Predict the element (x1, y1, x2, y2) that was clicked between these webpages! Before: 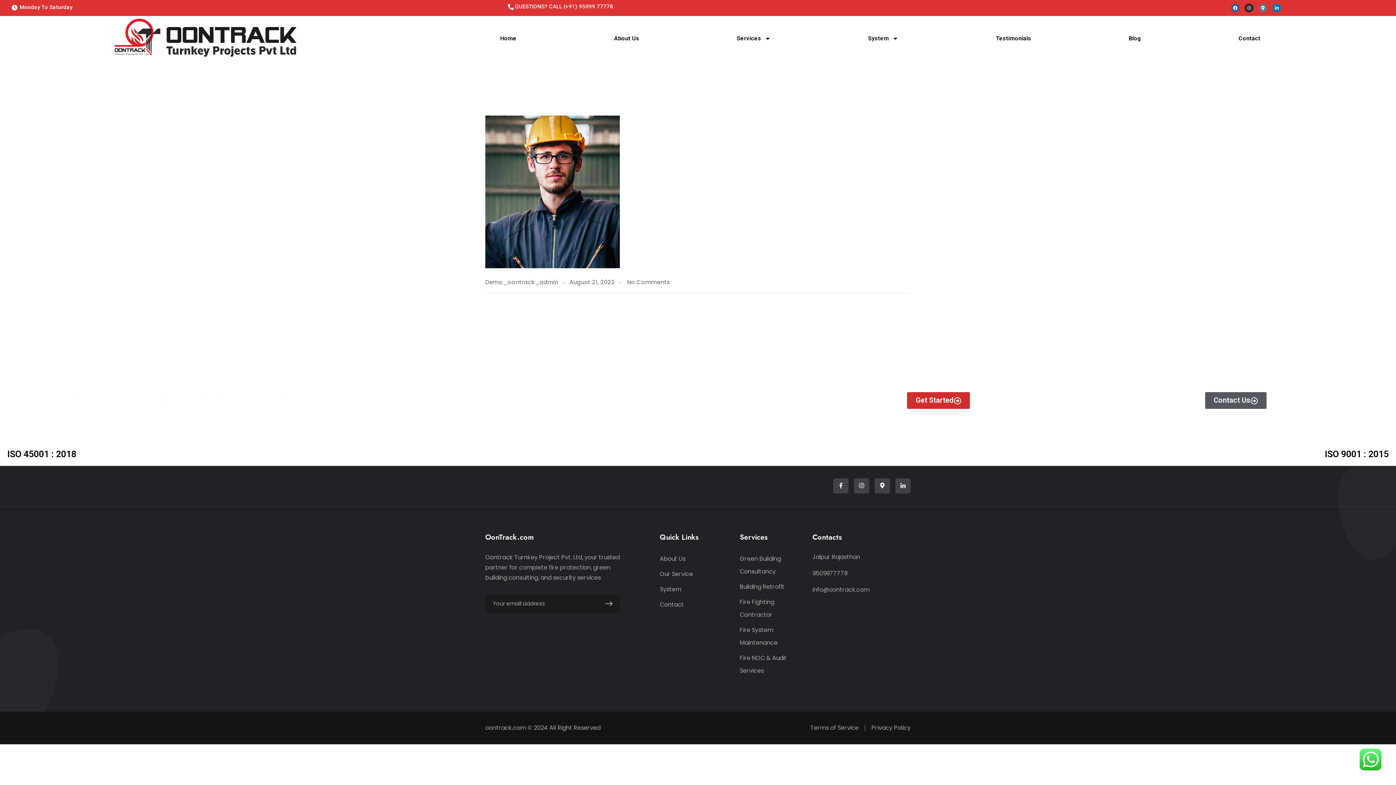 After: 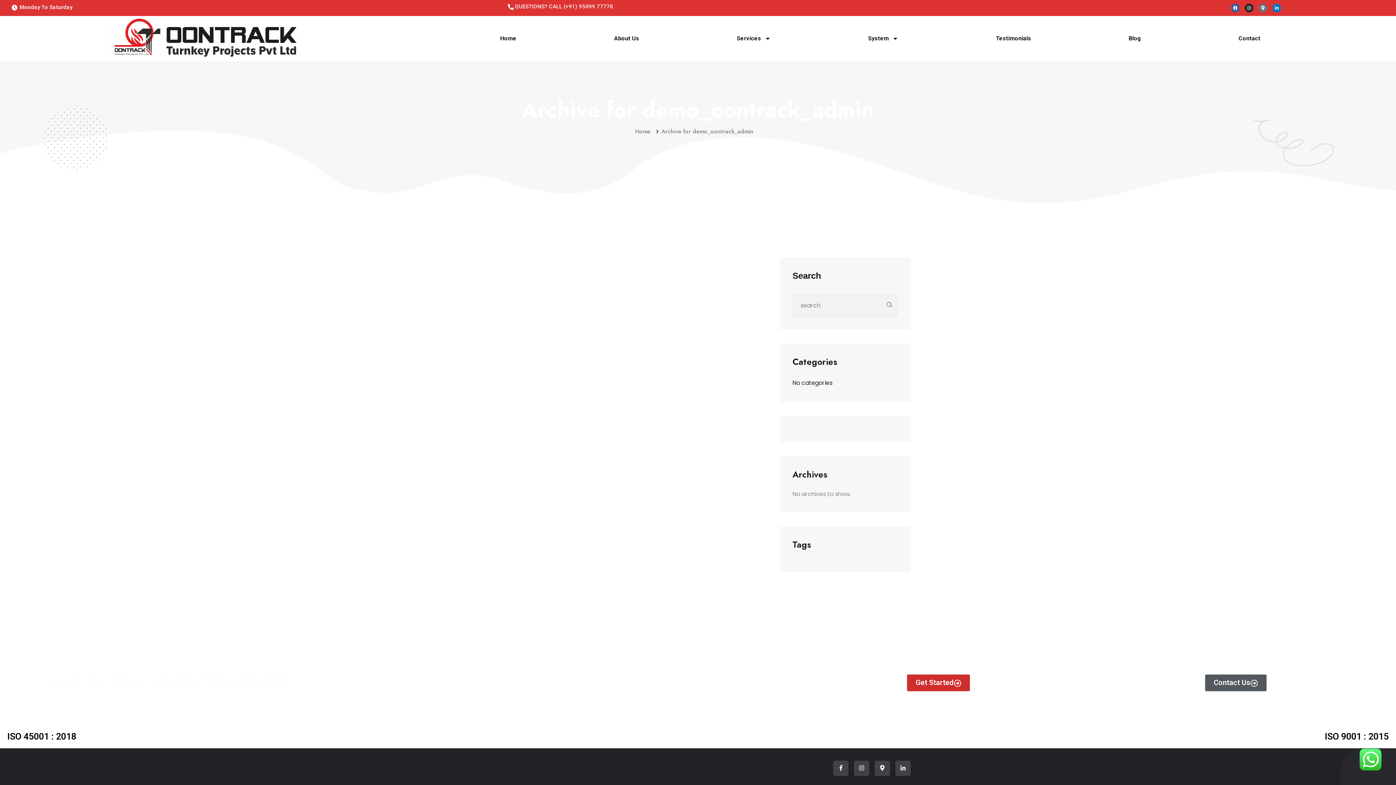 Action: label: Demo_oontrack_admin bbox: (485, 278, 558, 286)